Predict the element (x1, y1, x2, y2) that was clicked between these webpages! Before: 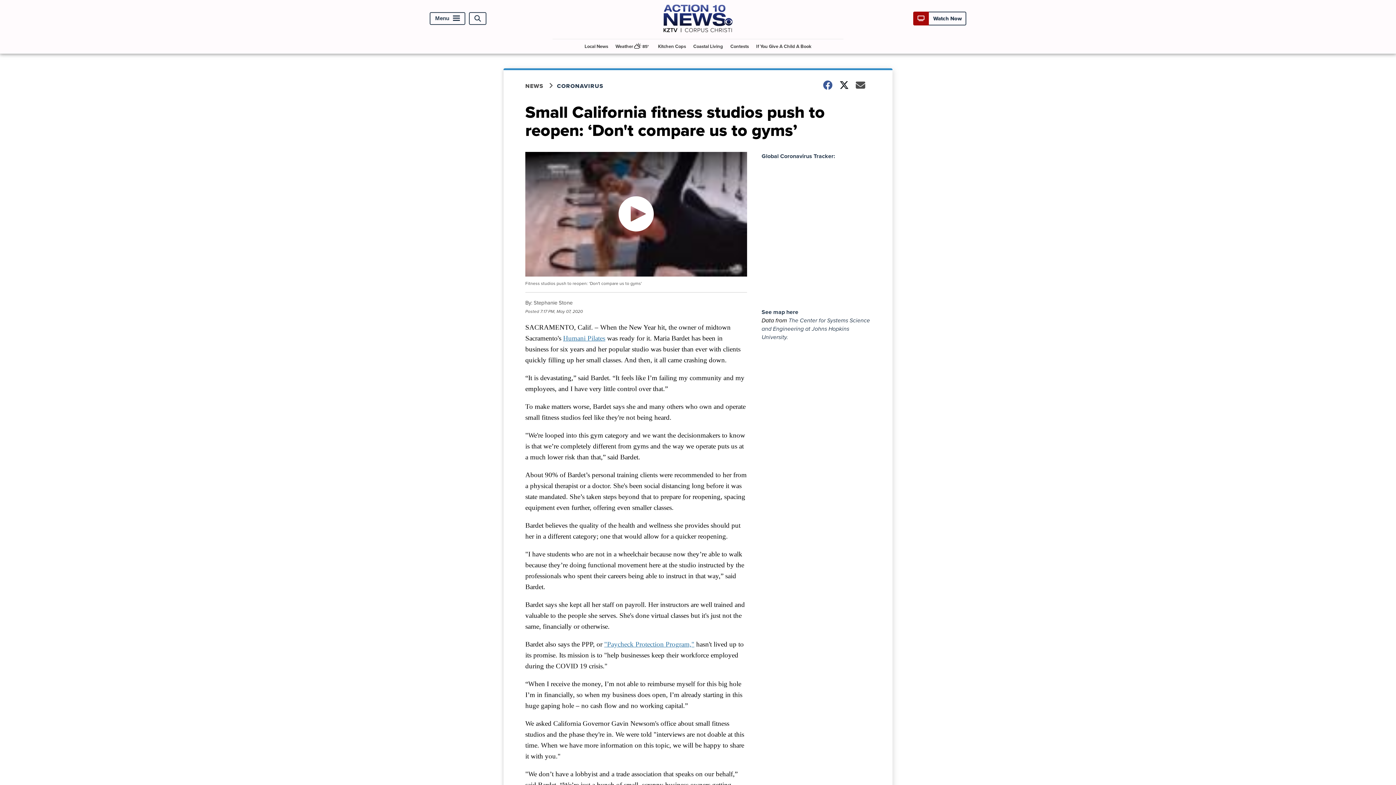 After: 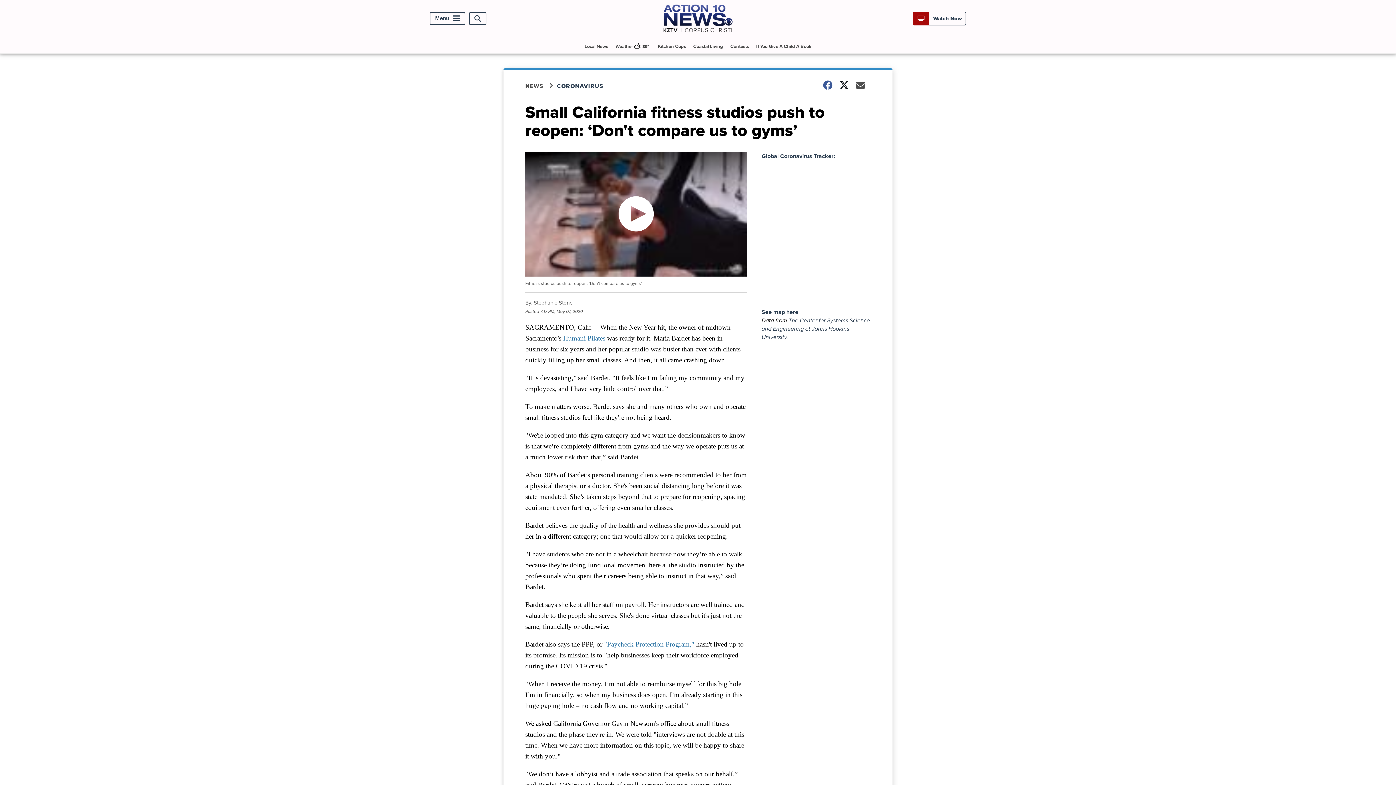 Action: bbox: (761, 151, 835, 160) label: Global Coronavirus Tracker: